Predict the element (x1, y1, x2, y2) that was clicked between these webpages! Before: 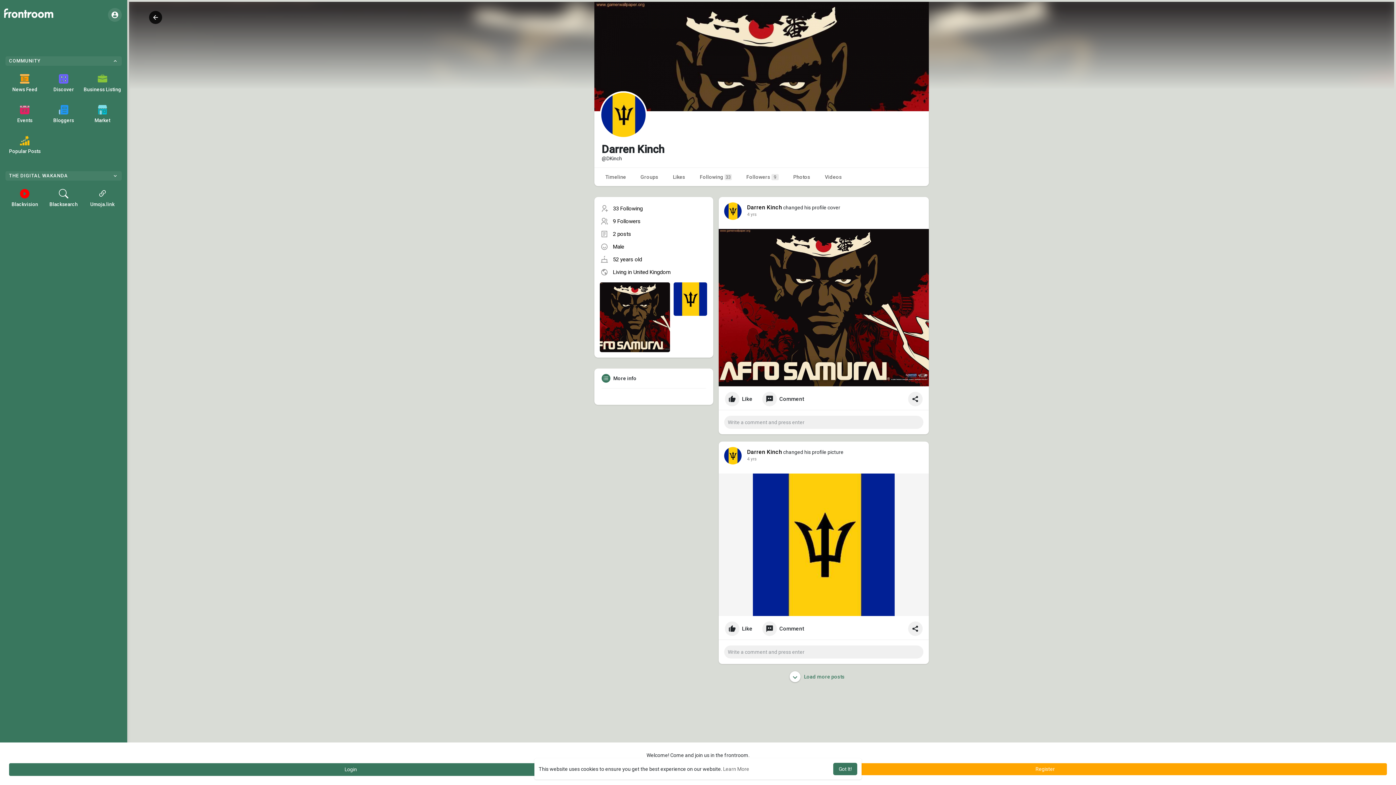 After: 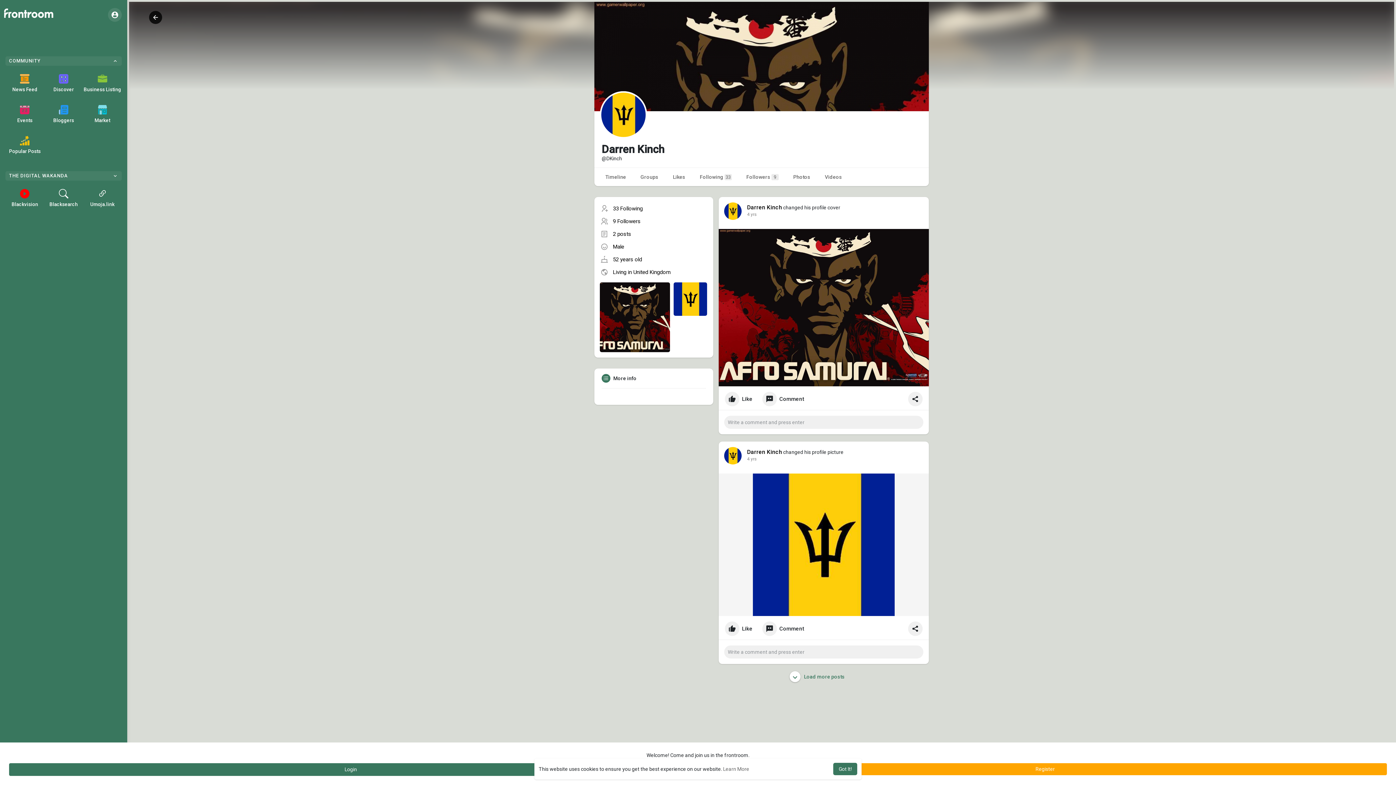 Action: label: Darren Kinch bbox: (747, 448, 782, 456)